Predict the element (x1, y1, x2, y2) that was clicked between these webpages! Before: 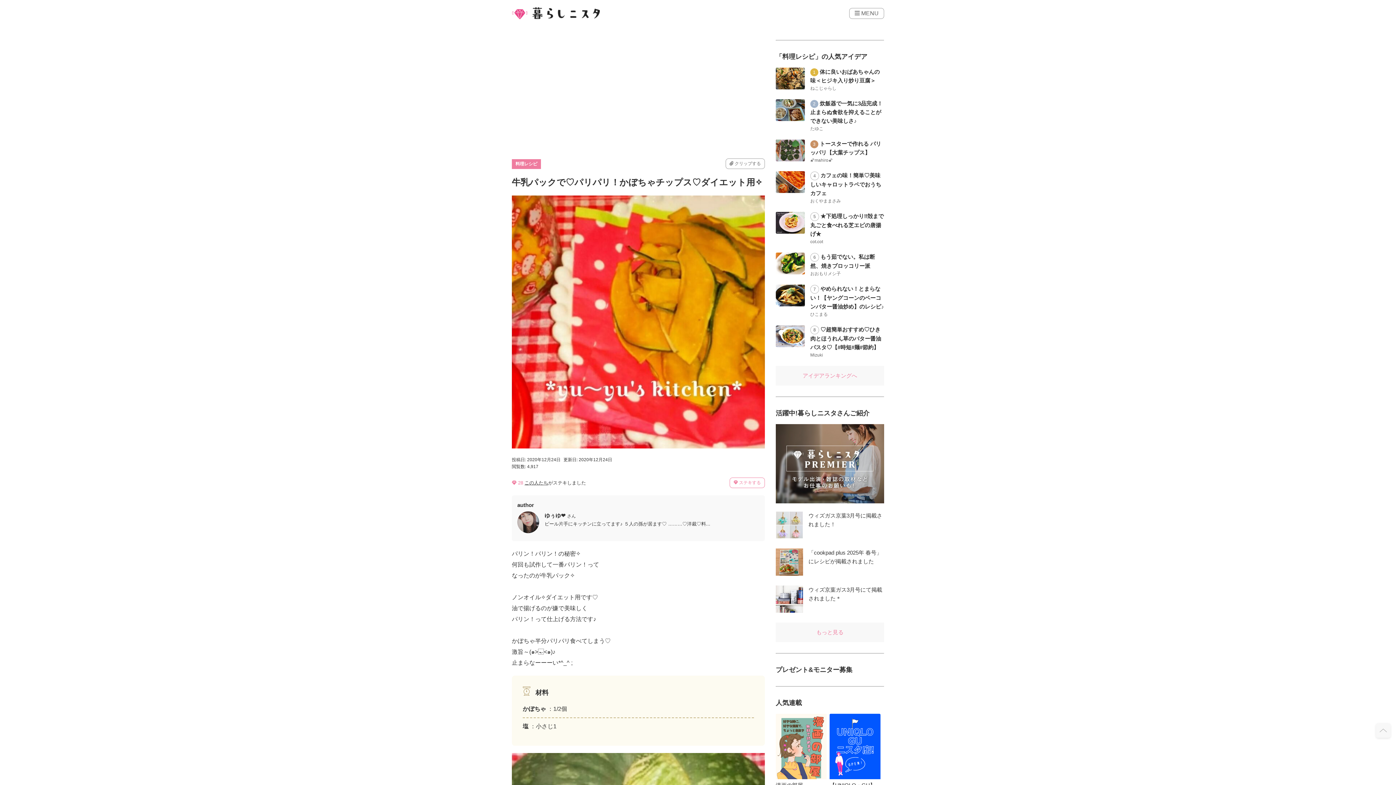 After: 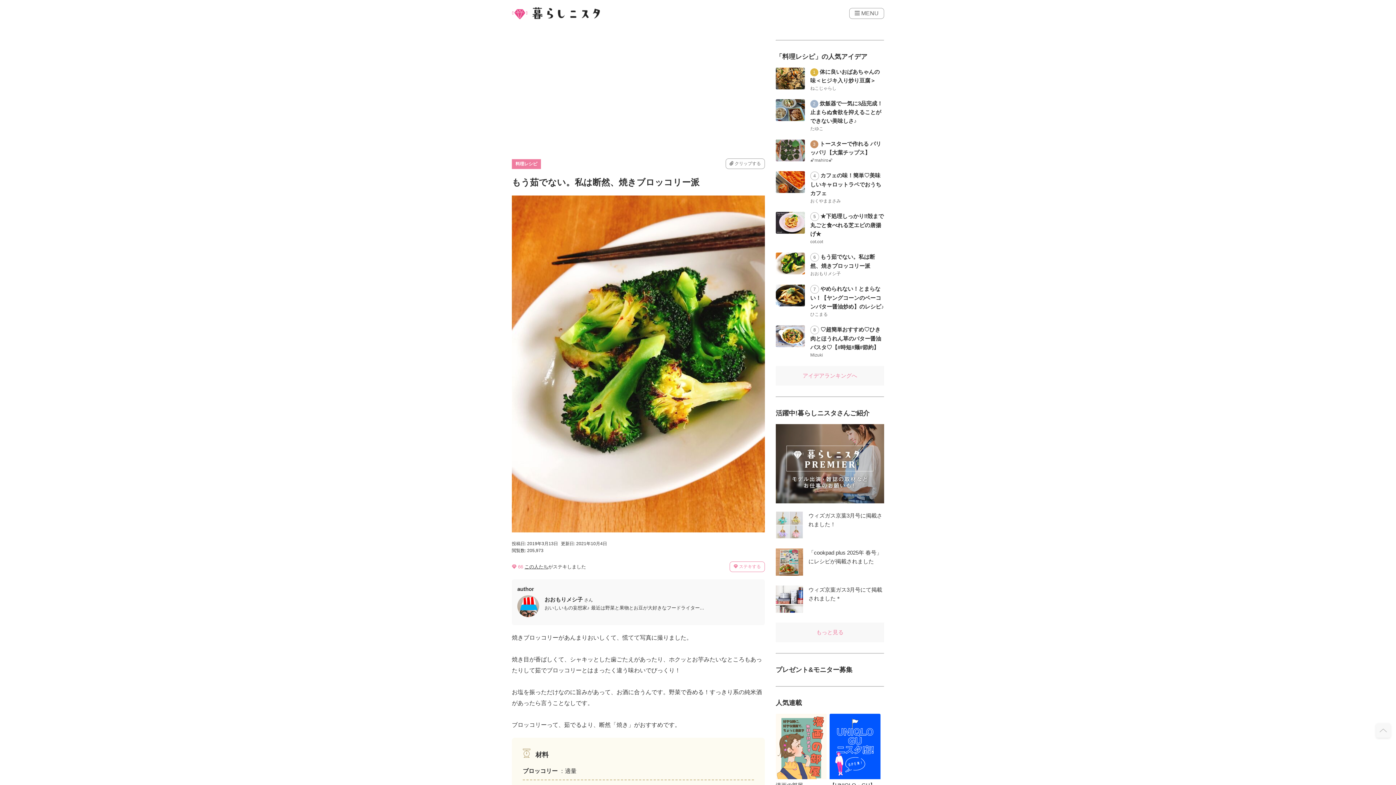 Action: bbox: (775, 252, 884, 277) label:  もう茹でない。私は断然、焼きブロッコリー派
おおもりメシ子